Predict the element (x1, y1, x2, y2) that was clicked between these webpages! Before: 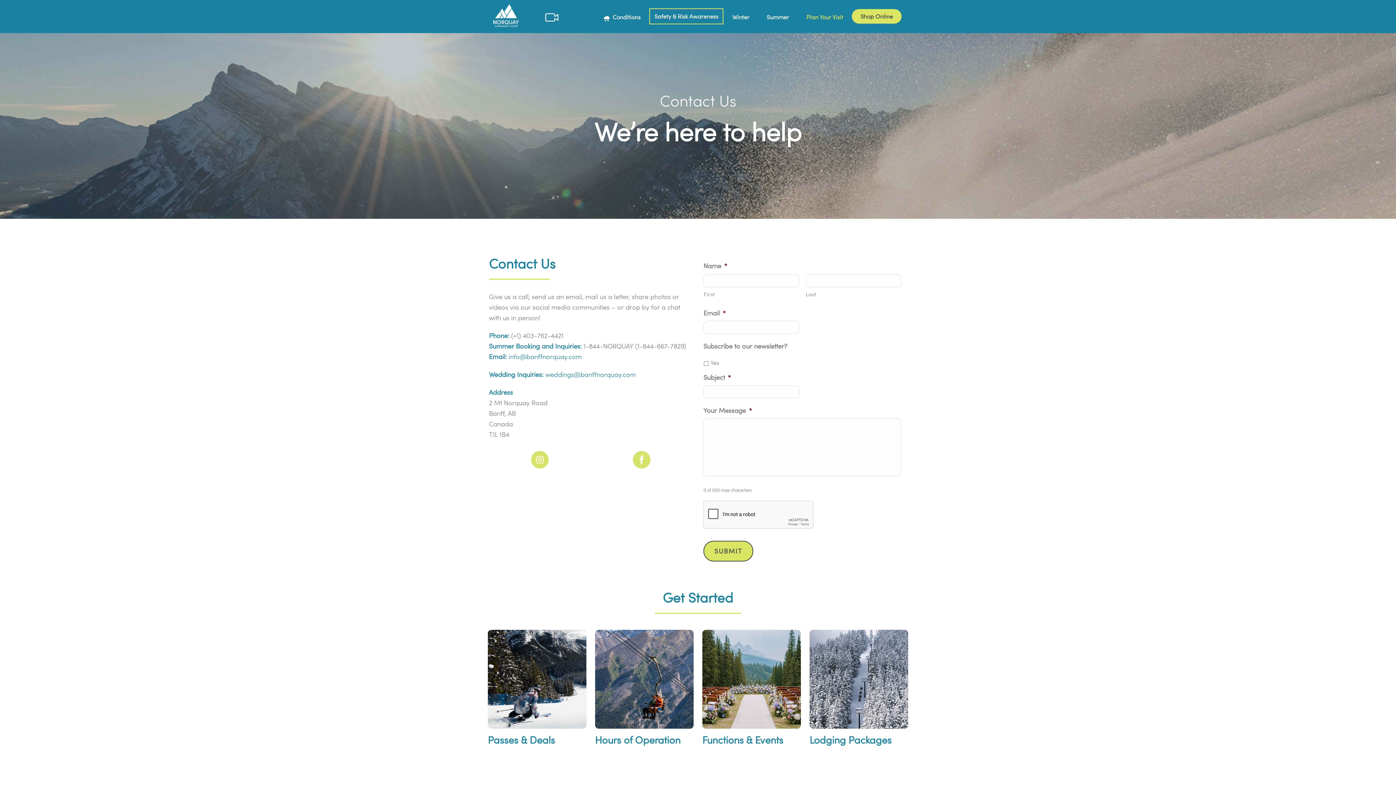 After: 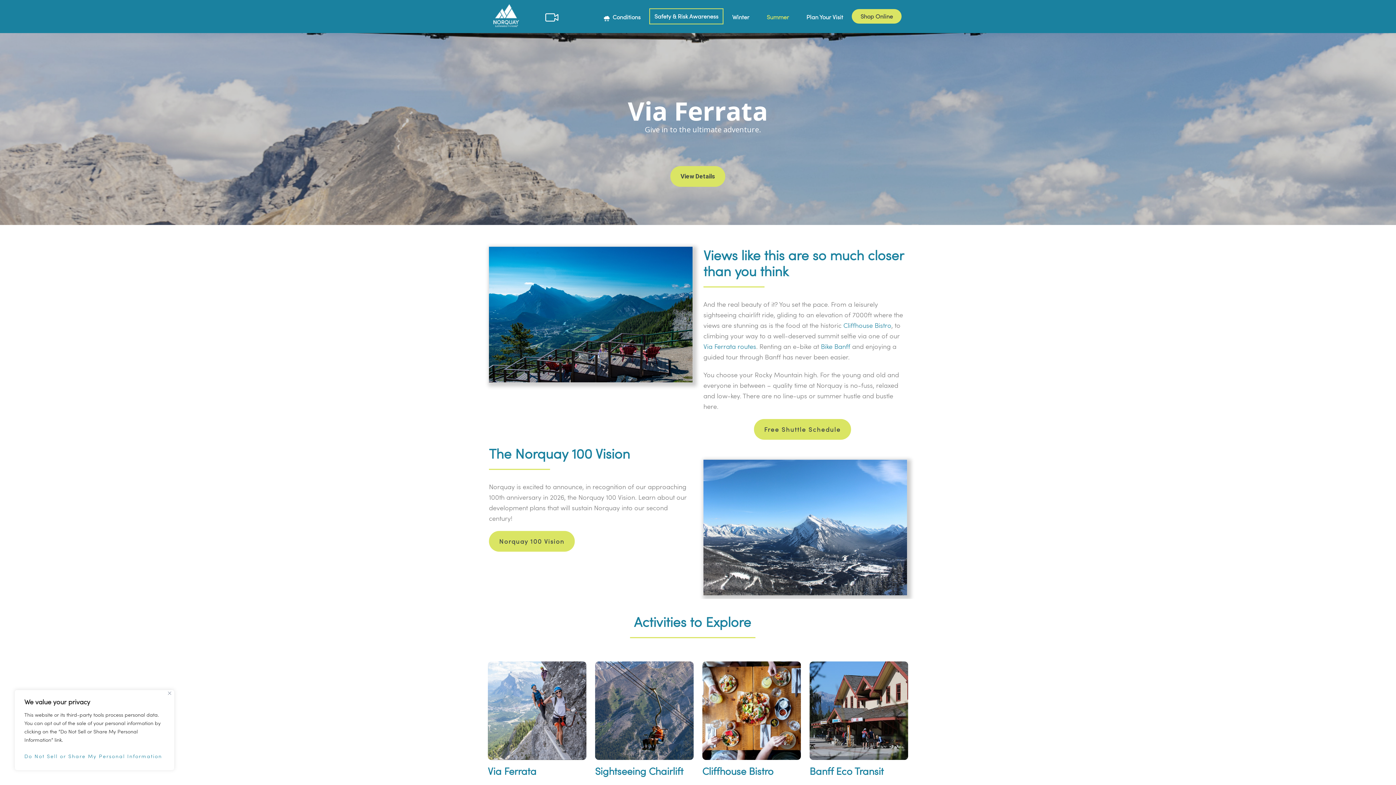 Action: label: Summer bbox: (758, 0, 797, 32)